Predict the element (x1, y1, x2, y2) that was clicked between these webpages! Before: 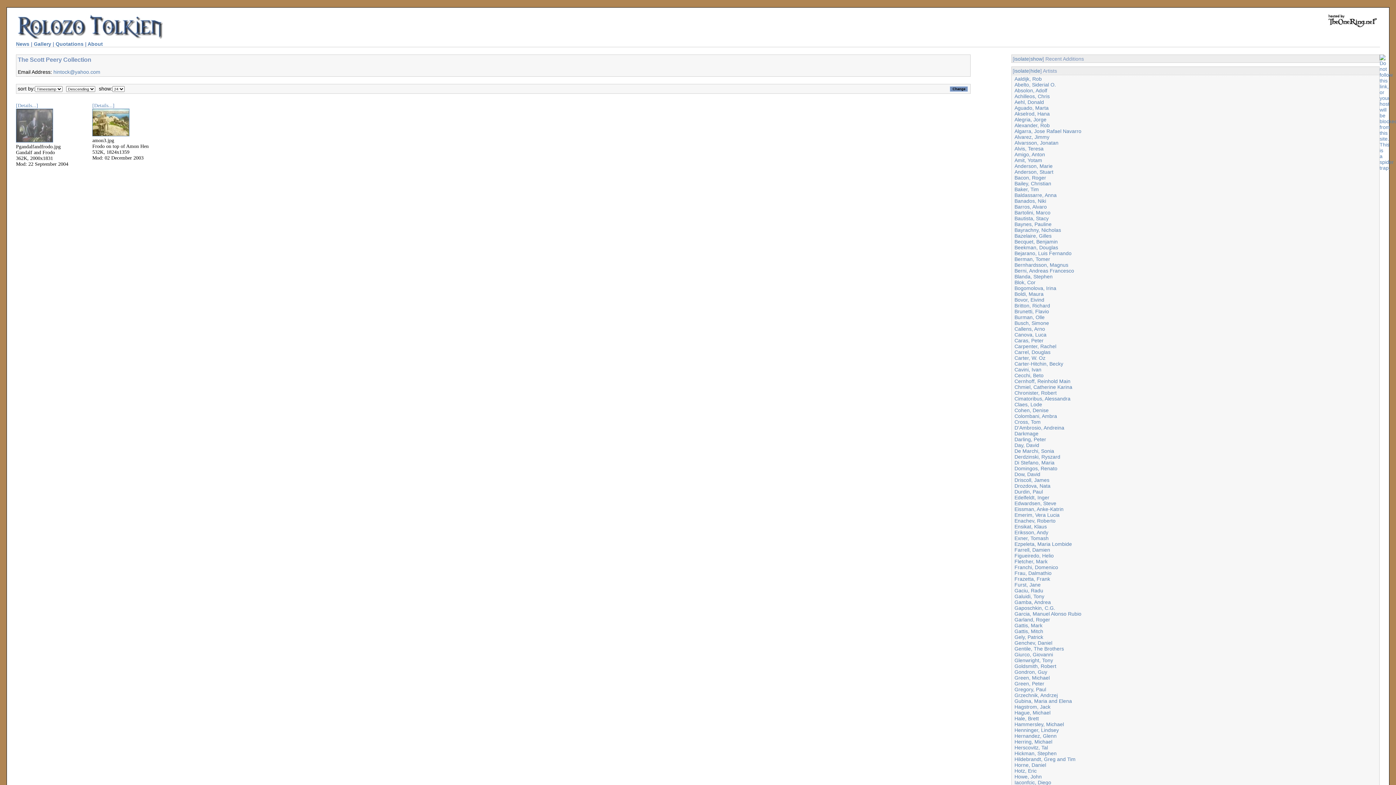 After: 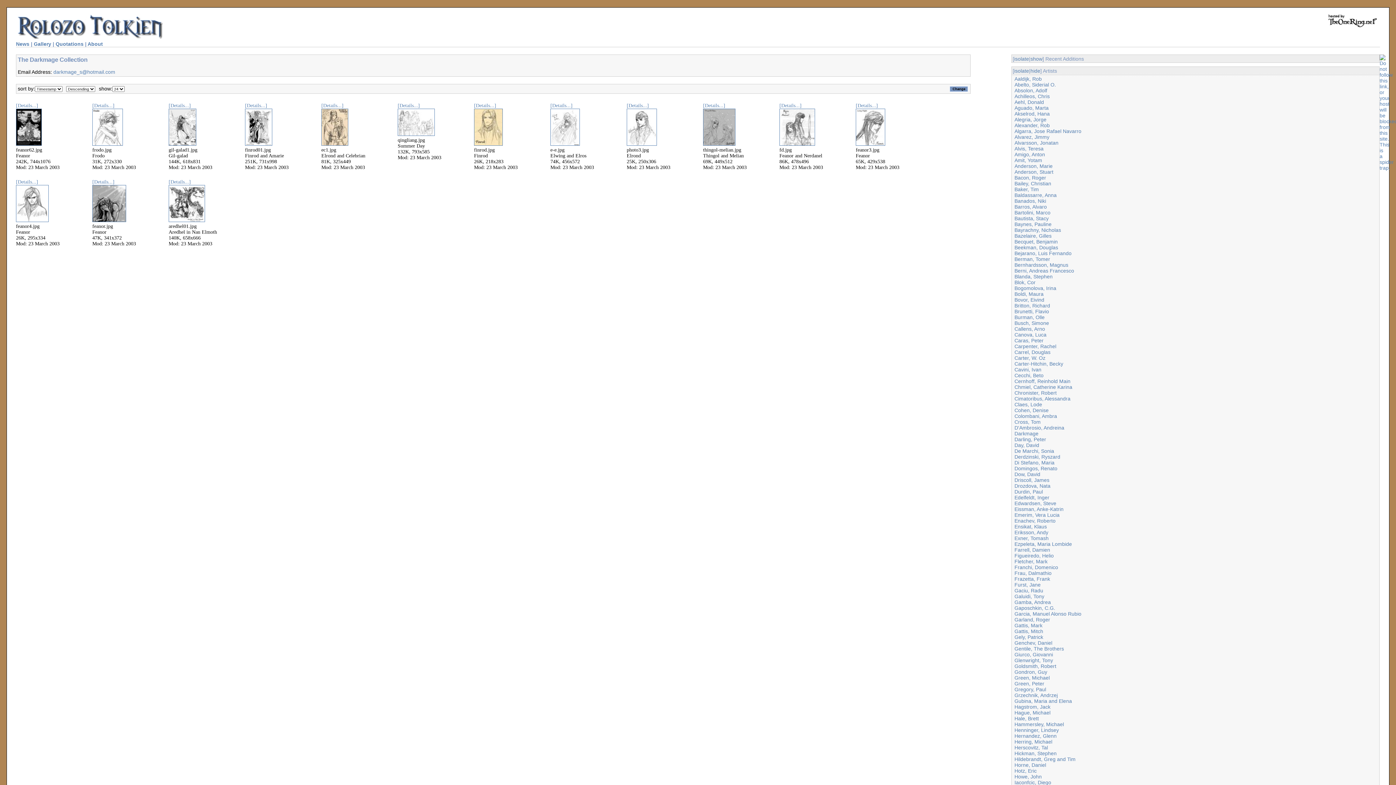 Action: label: Darkmage bbox: (1014, 431, 1038, 436)